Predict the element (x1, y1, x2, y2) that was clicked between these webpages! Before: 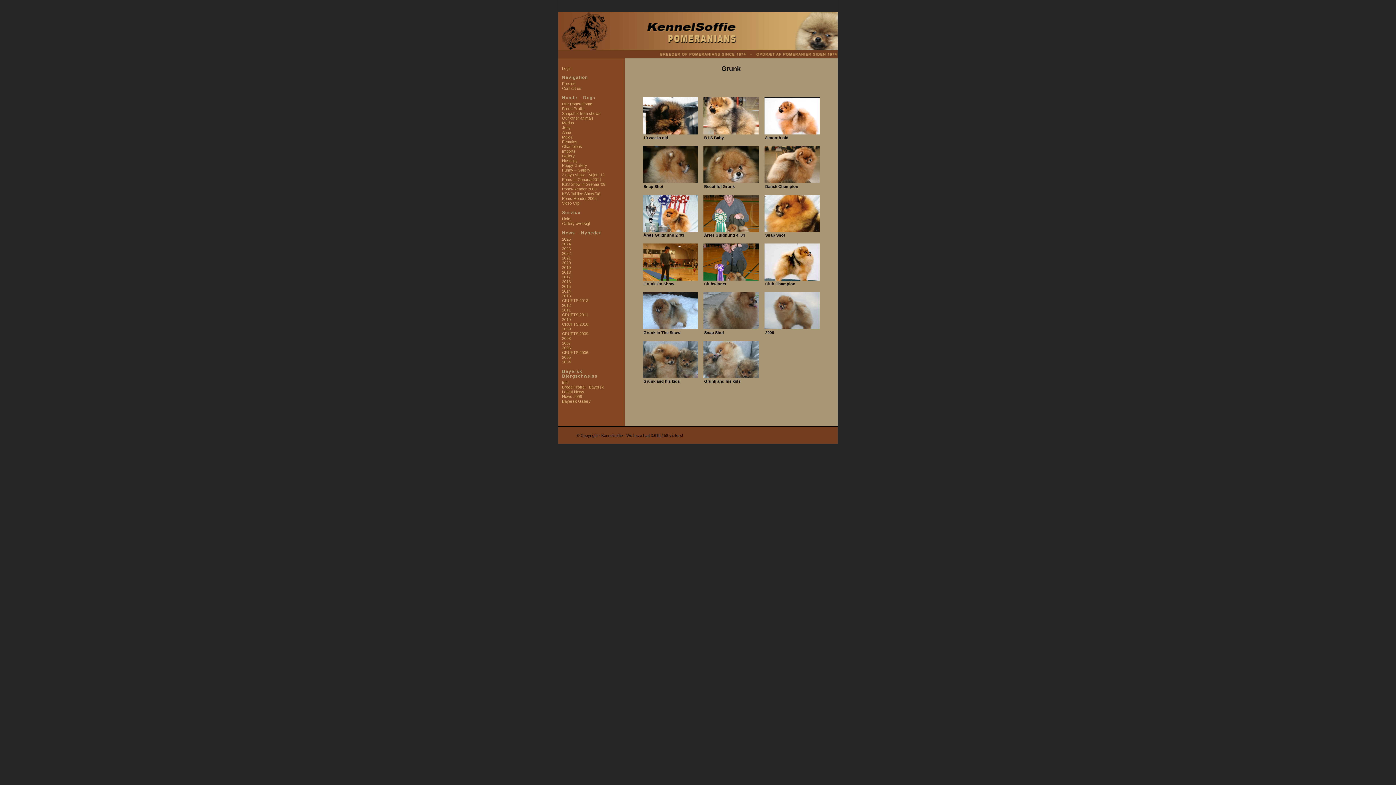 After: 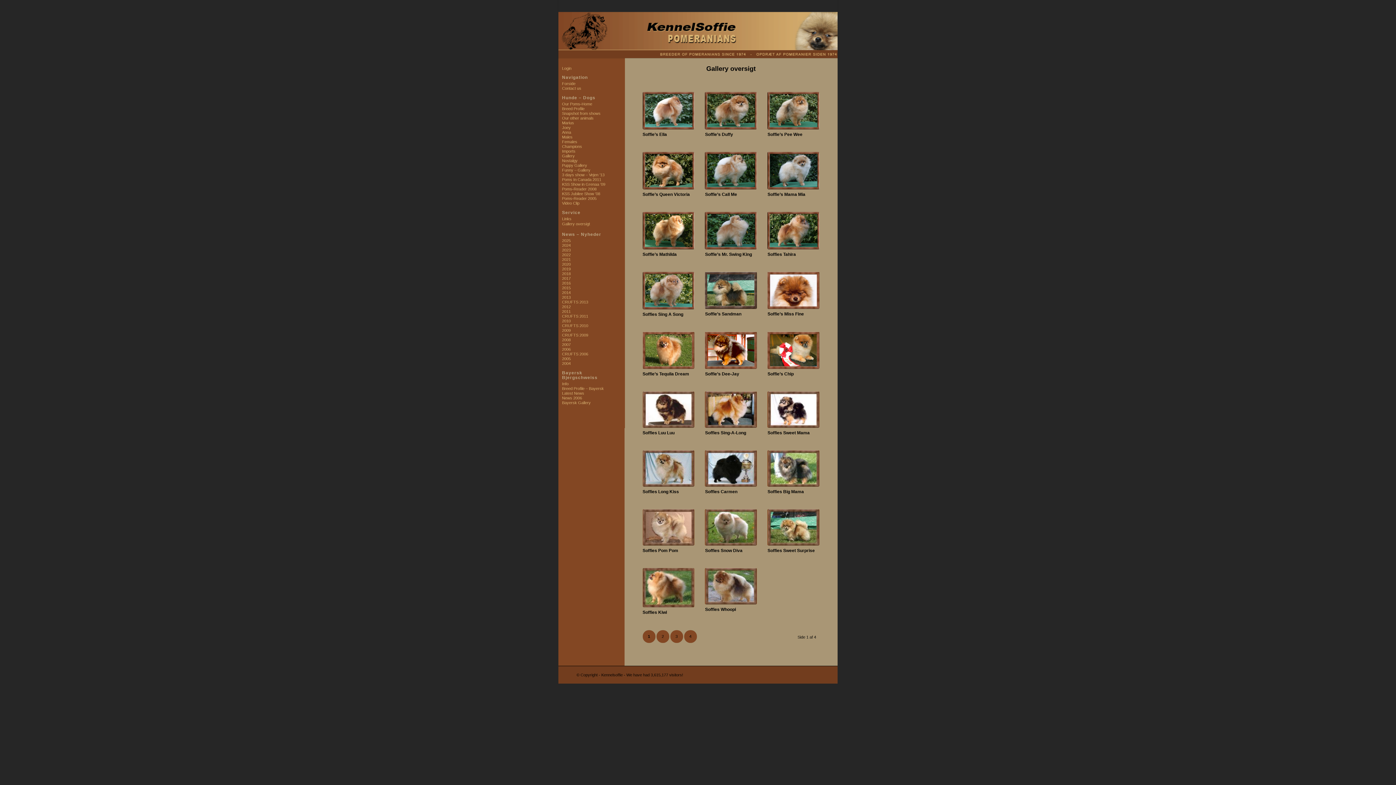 Action: bbox: (562, 220, 606, 226) label: Gallery oversigt